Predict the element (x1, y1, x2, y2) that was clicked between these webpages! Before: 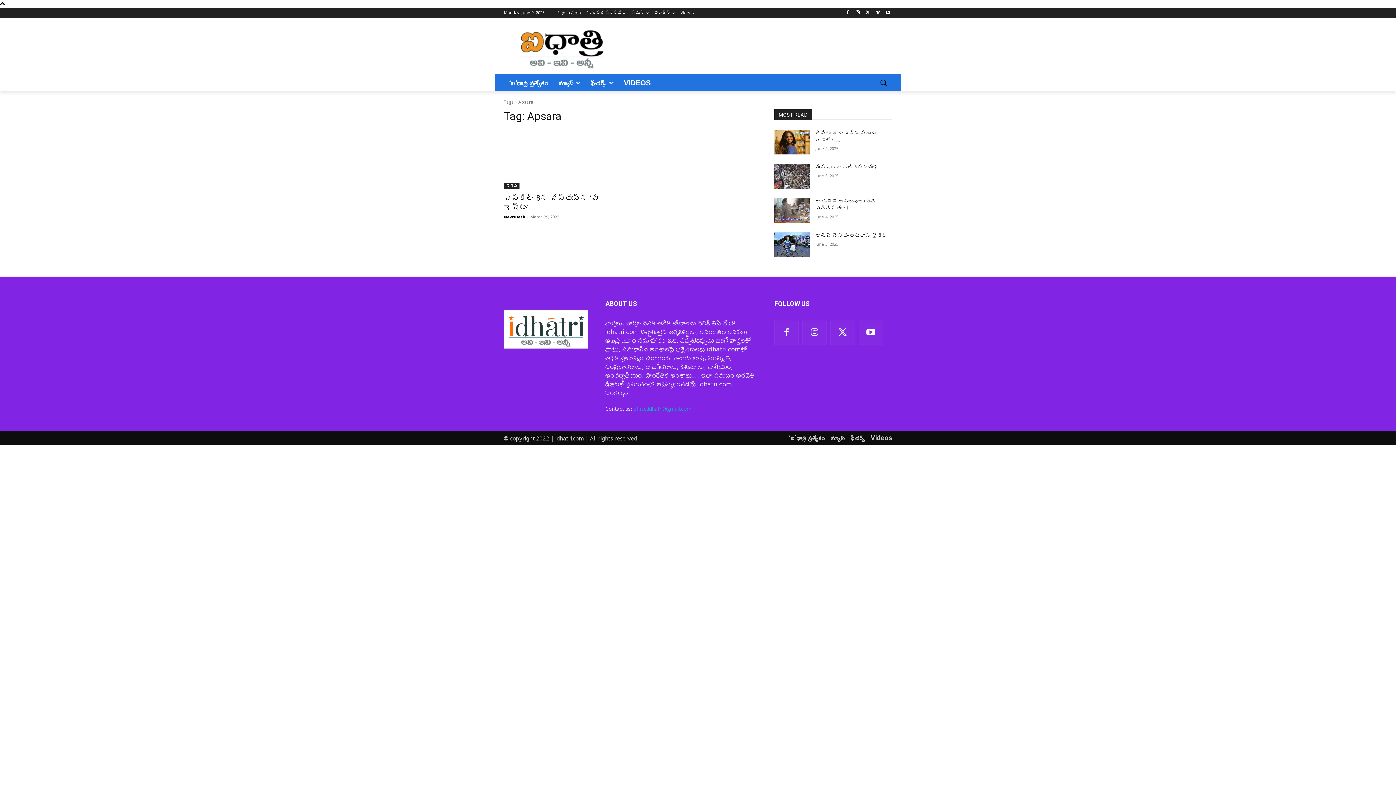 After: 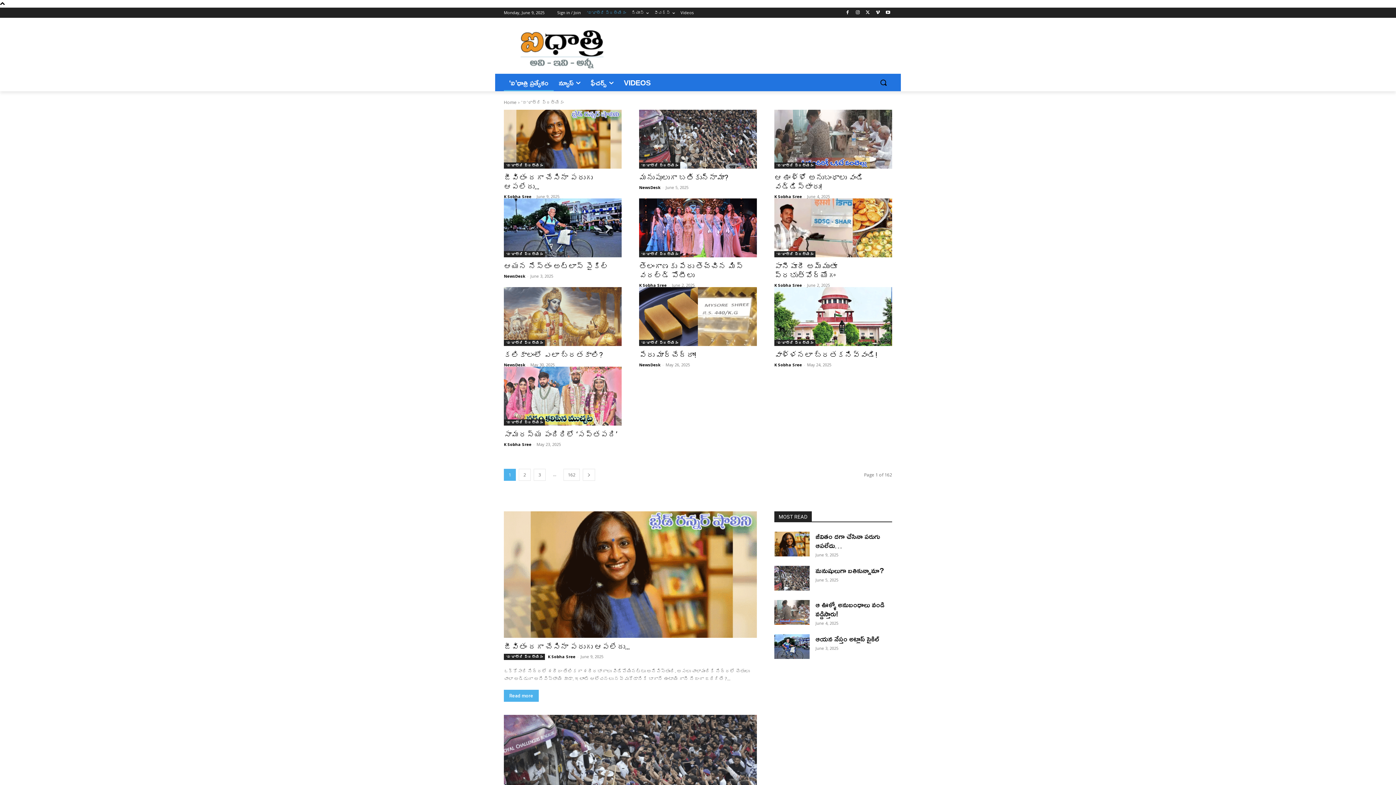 Action: bbox: (587, 7, 626, 17) label: ‘ఐ’ధాత్రి ప్రత్యేకం